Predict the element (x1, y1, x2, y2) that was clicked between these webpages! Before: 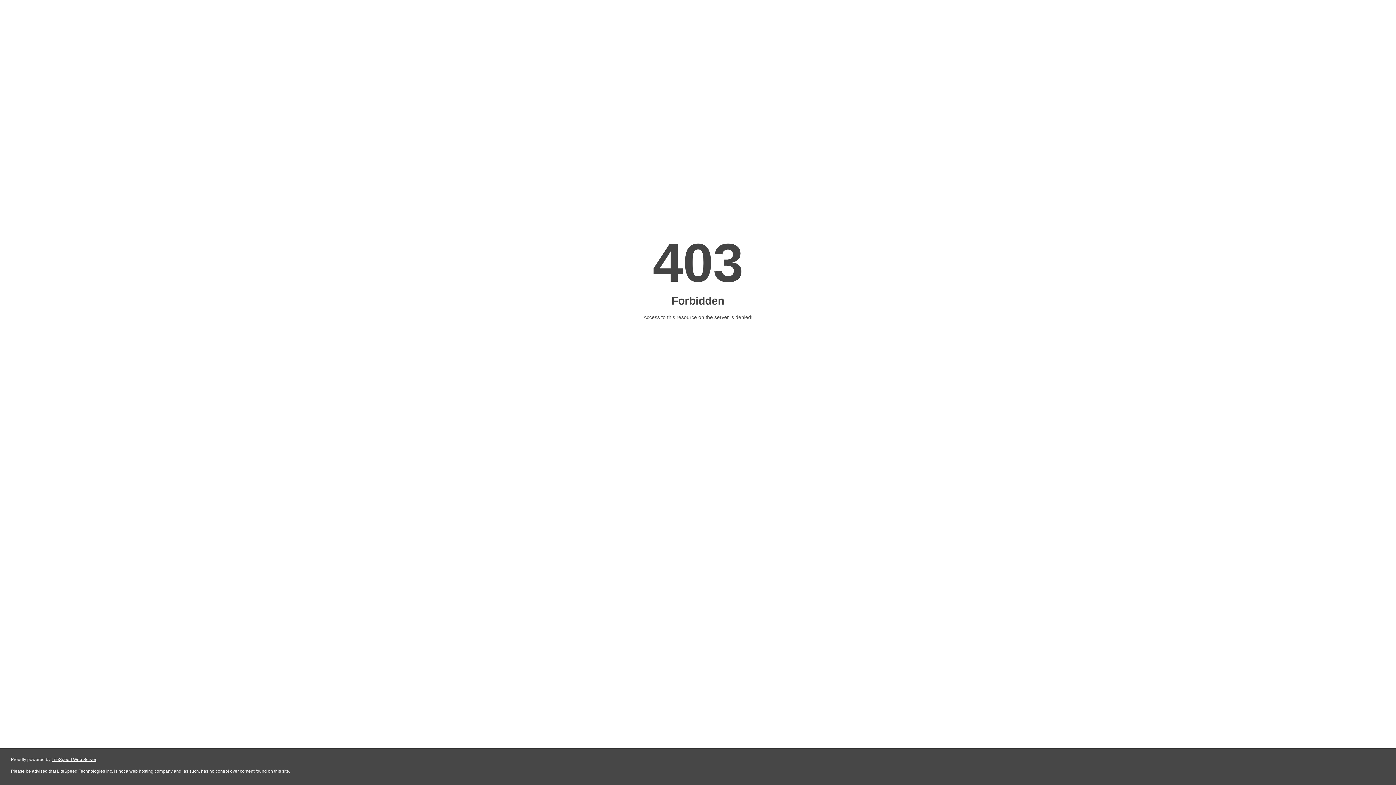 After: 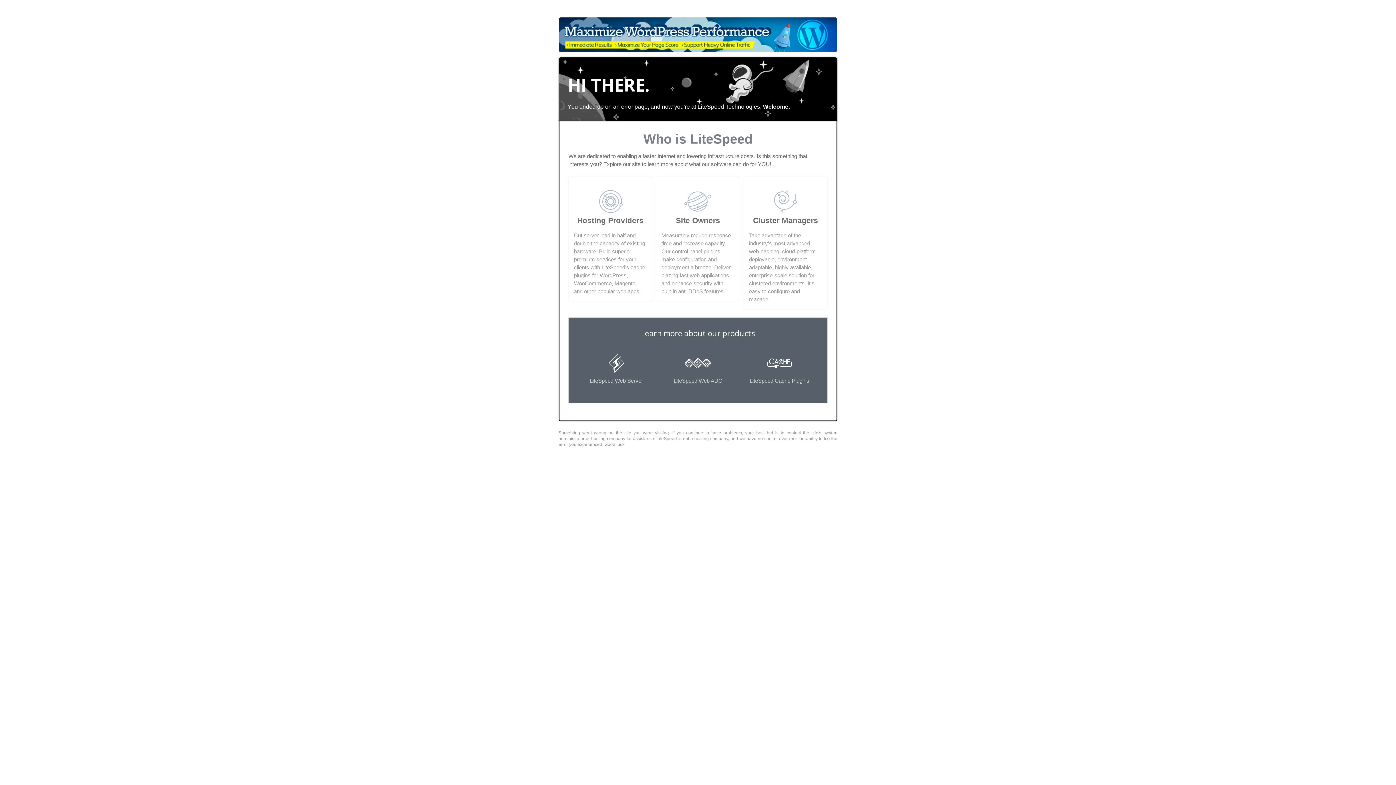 Action: bbox: (51, 757, 96, 762) label: LiteSpeed Web Server